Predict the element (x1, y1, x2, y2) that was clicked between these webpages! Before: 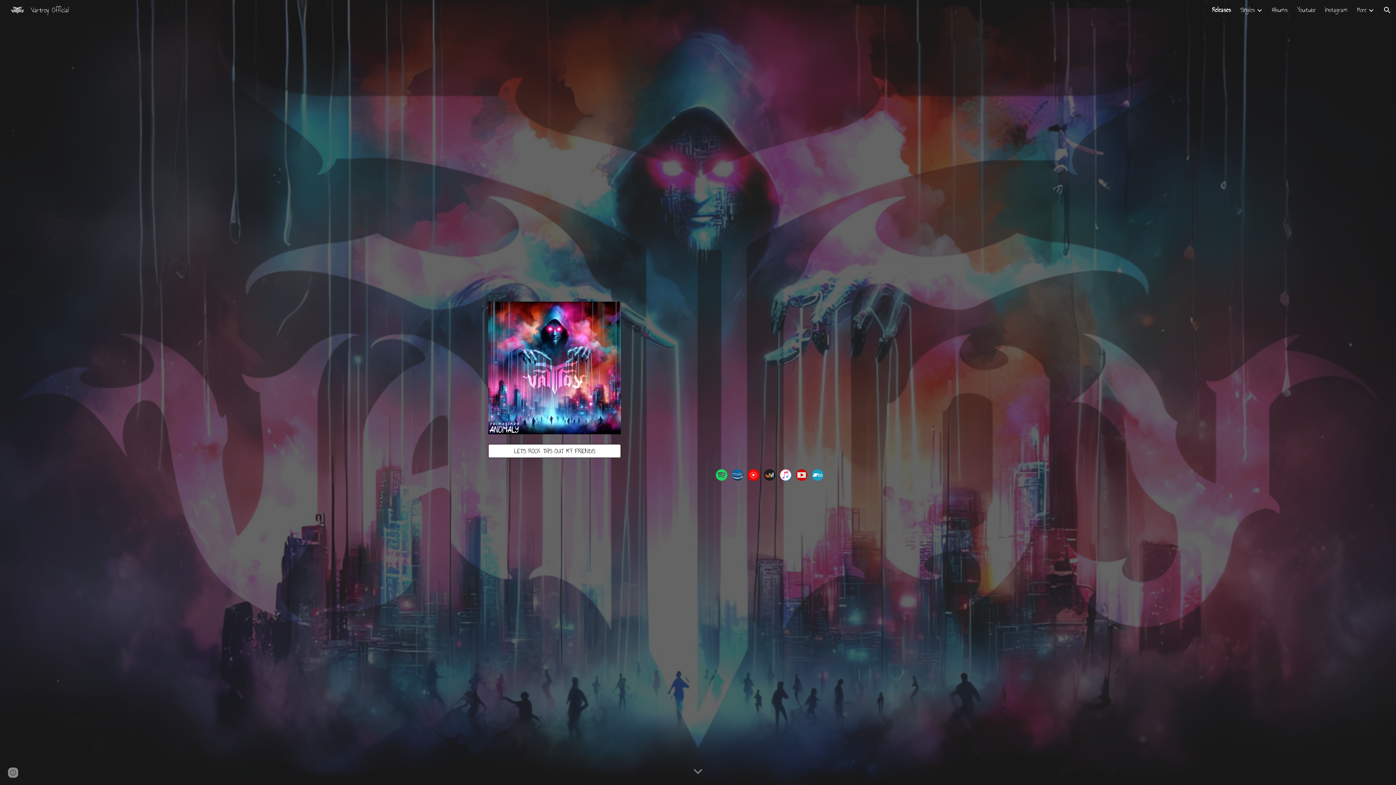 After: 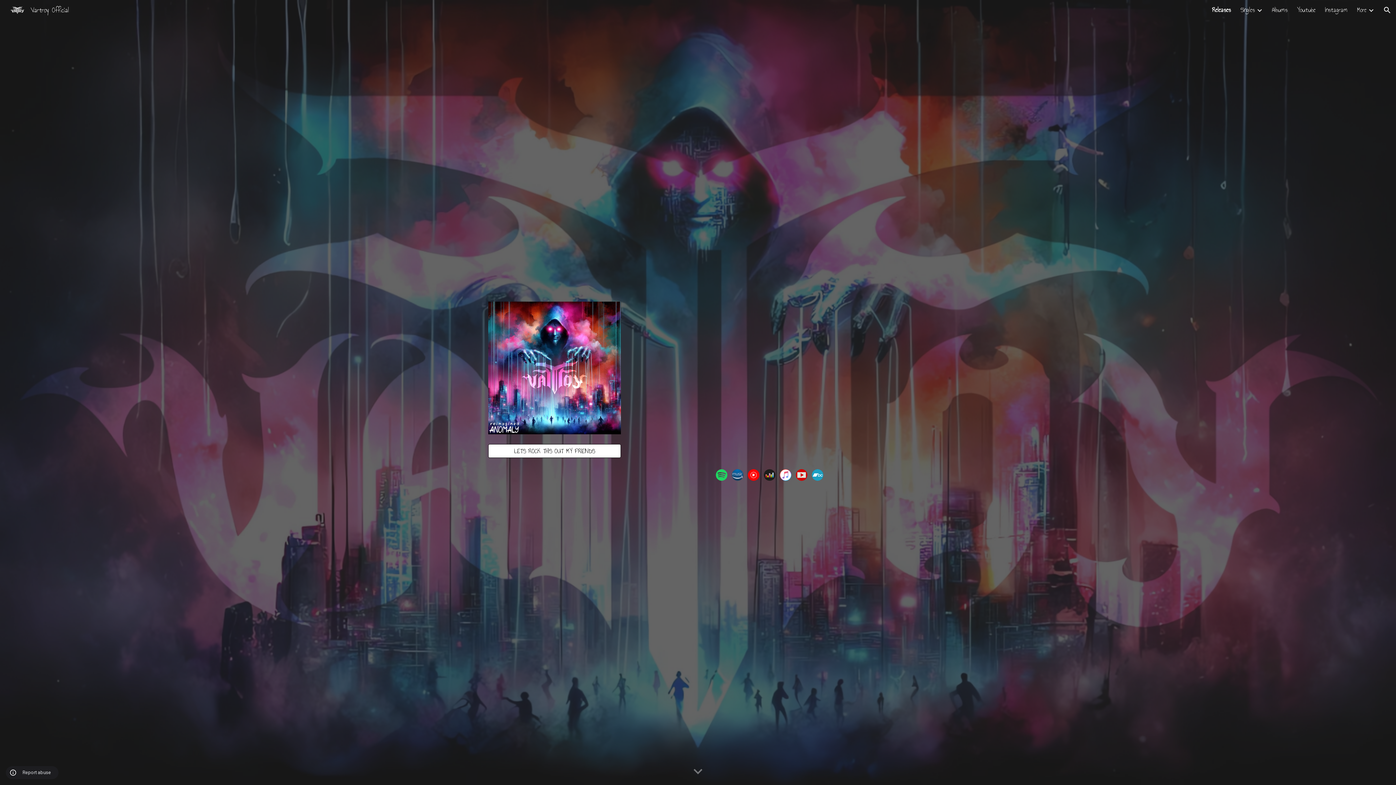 Action: bbox: (8, 768, 18, 778) label: Site actions